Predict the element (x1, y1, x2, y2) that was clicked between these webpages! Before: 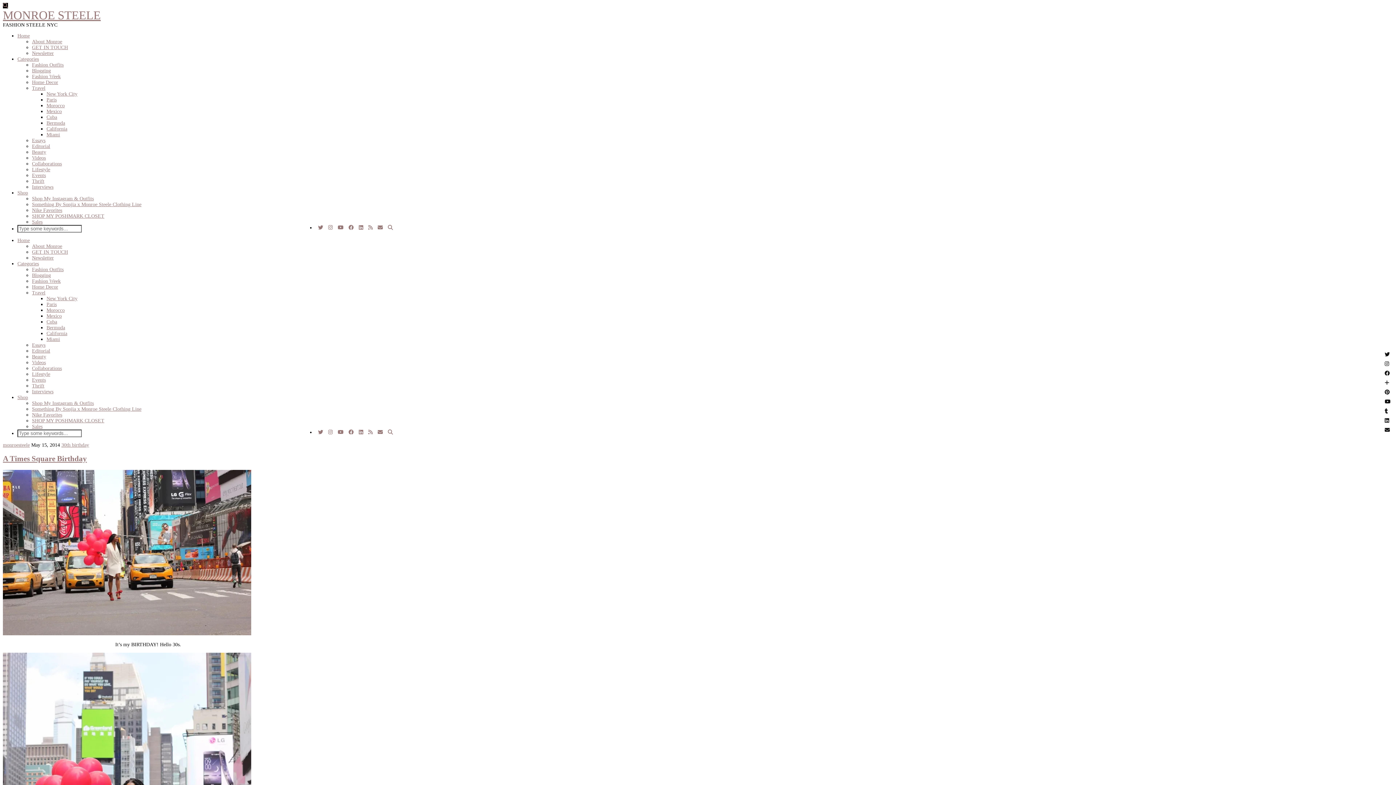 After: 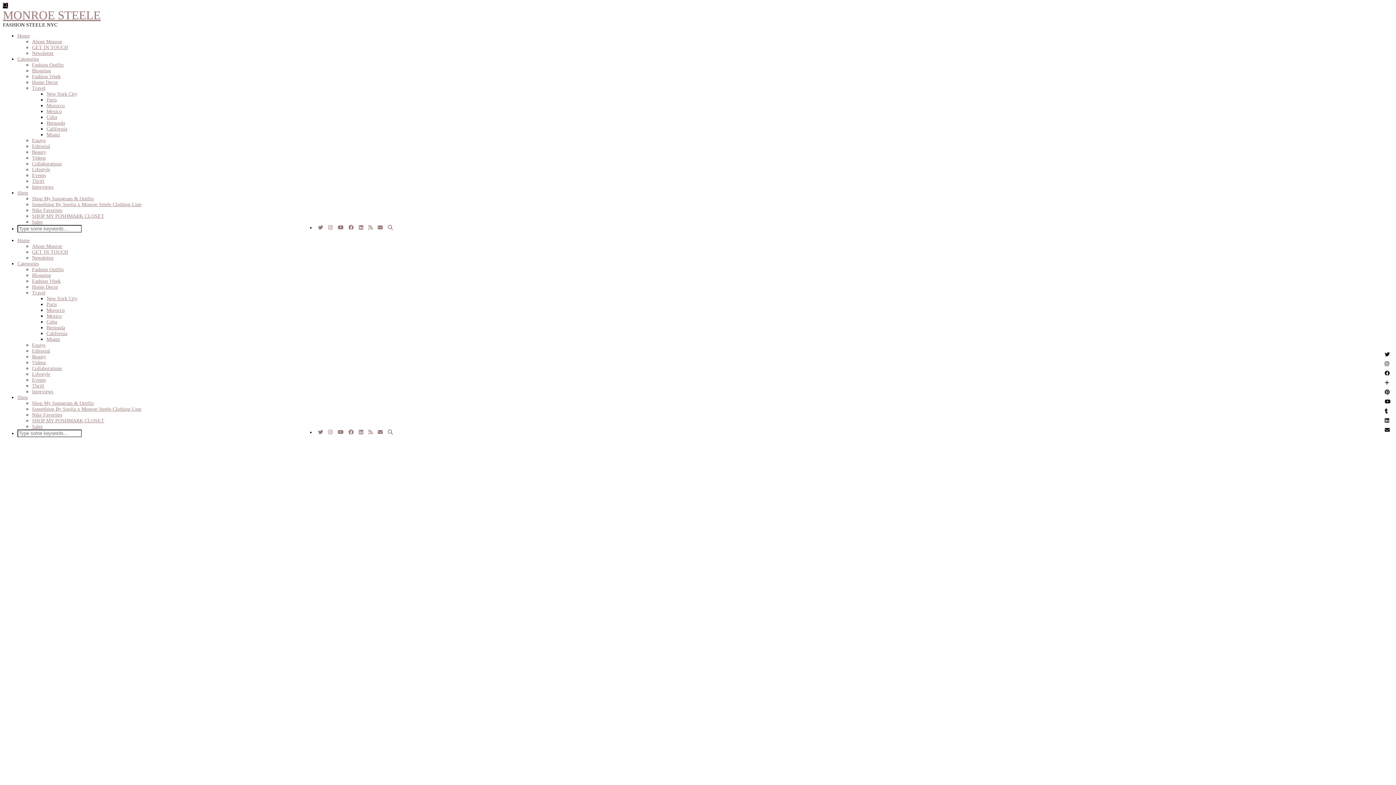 Action: bbox: (32, 278, 60, 284) label: Fashion Week